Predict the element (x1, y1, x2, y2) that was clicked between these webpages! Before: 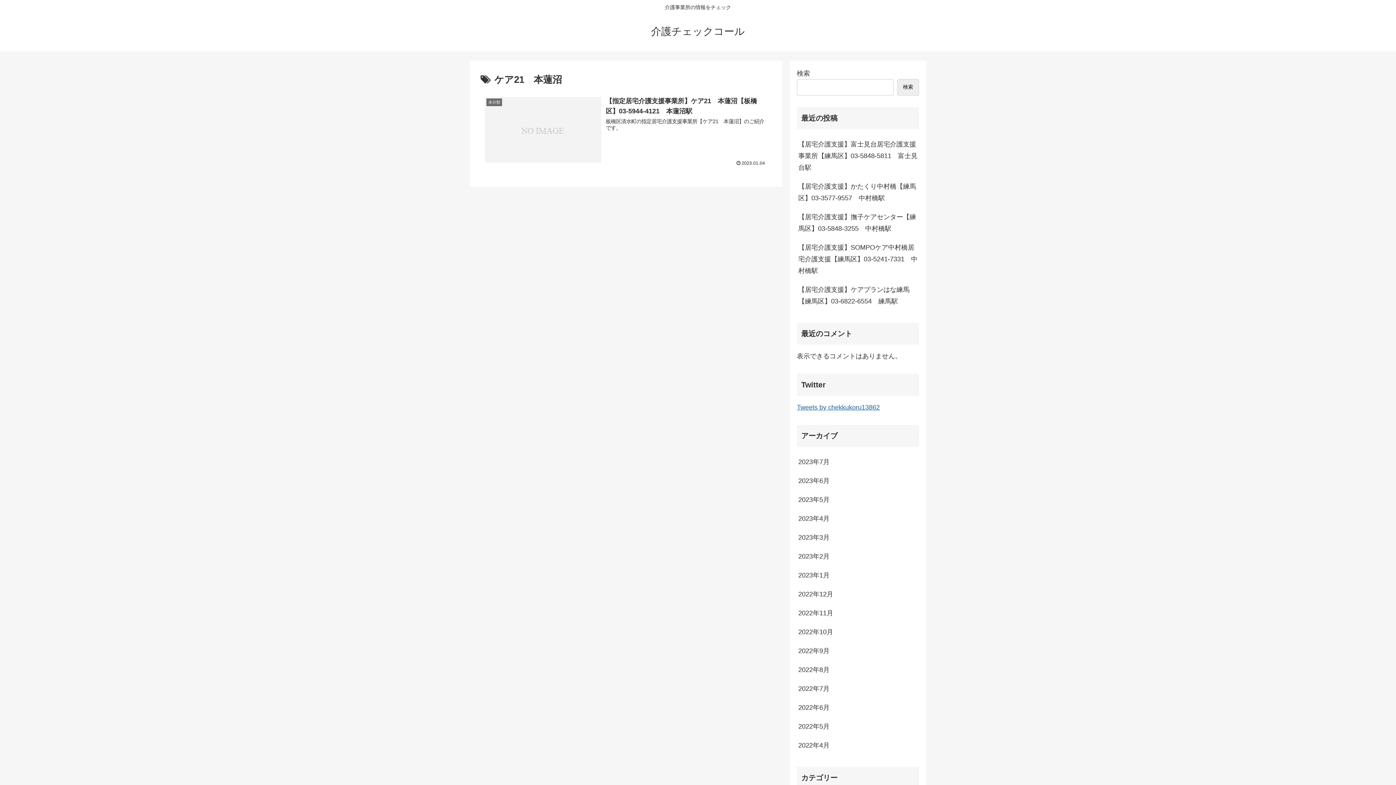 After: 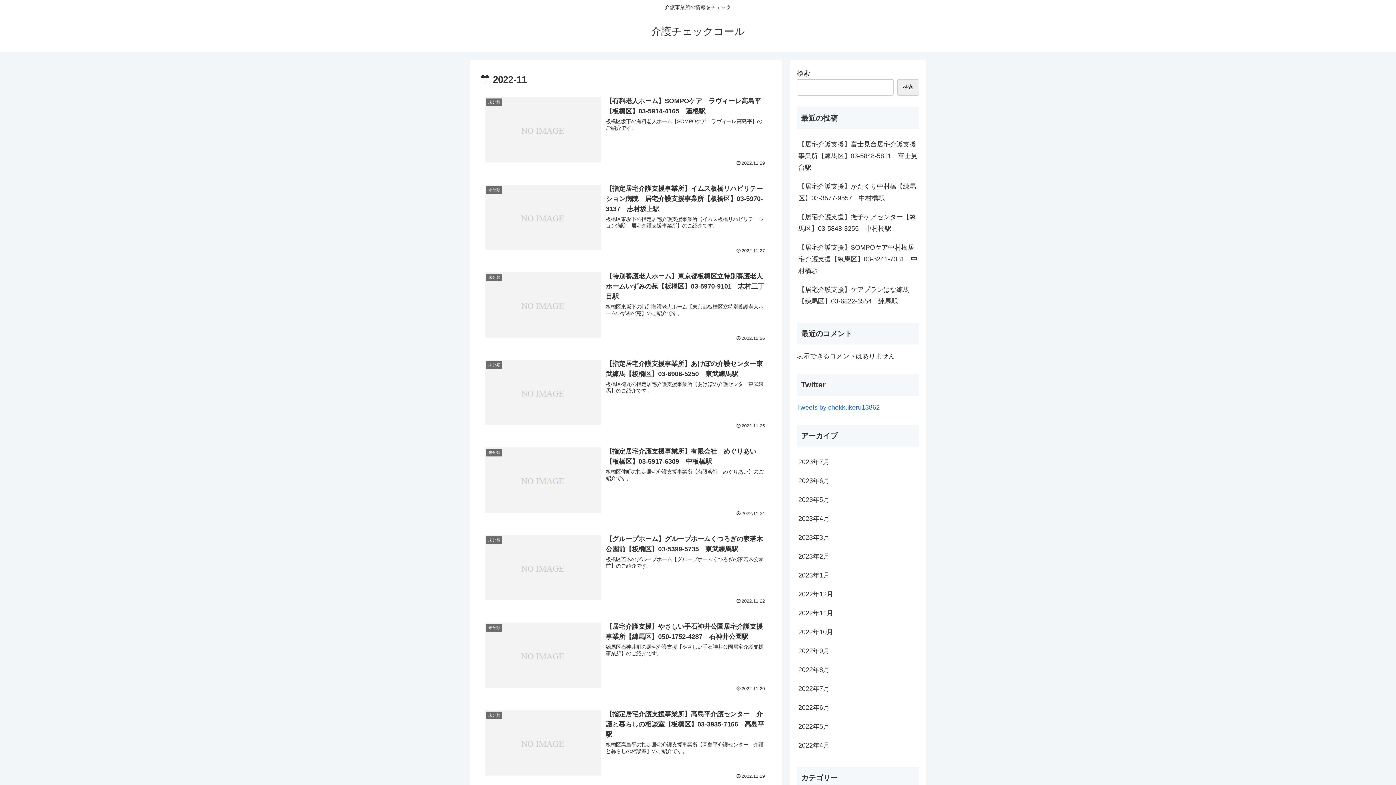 Action: label: 2022年11月 bbox: (797, 604, 919, 623)